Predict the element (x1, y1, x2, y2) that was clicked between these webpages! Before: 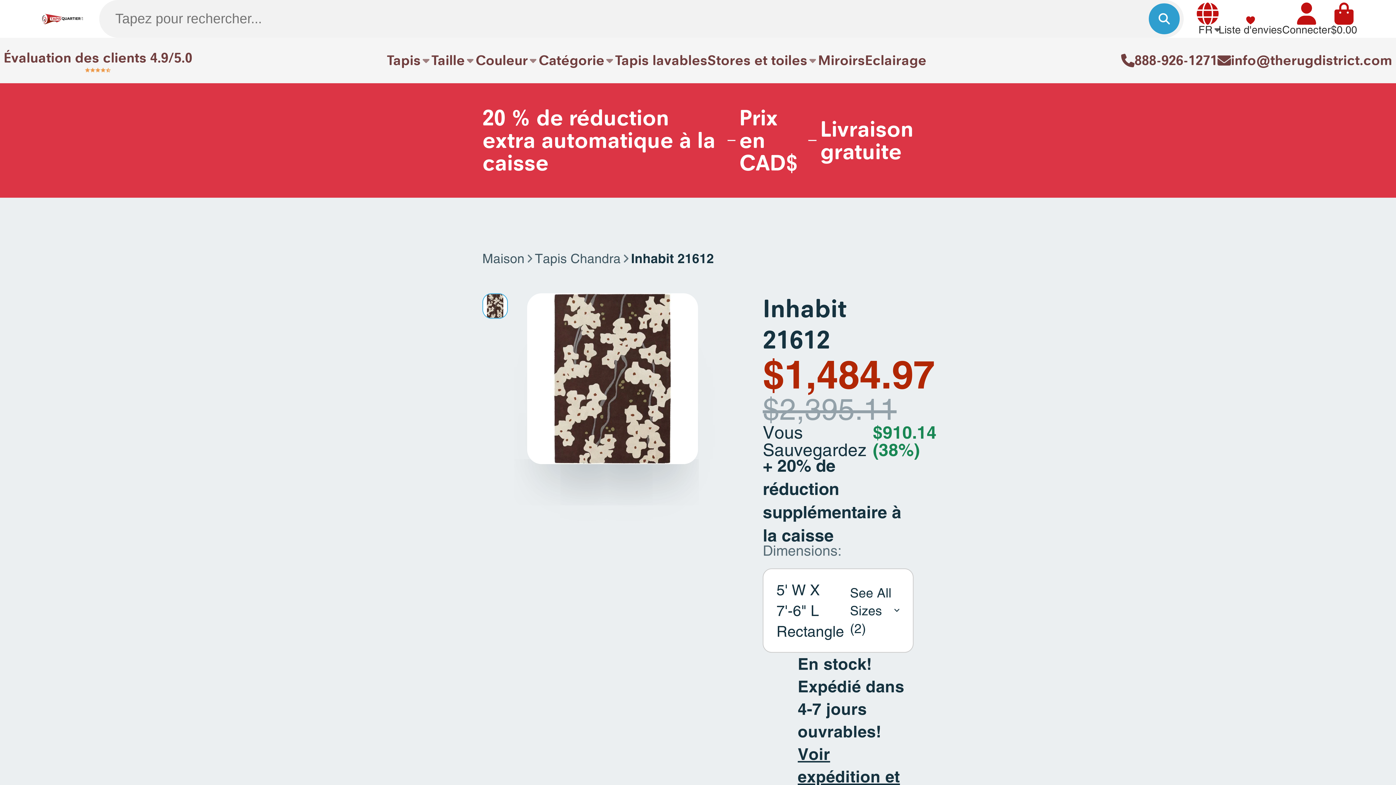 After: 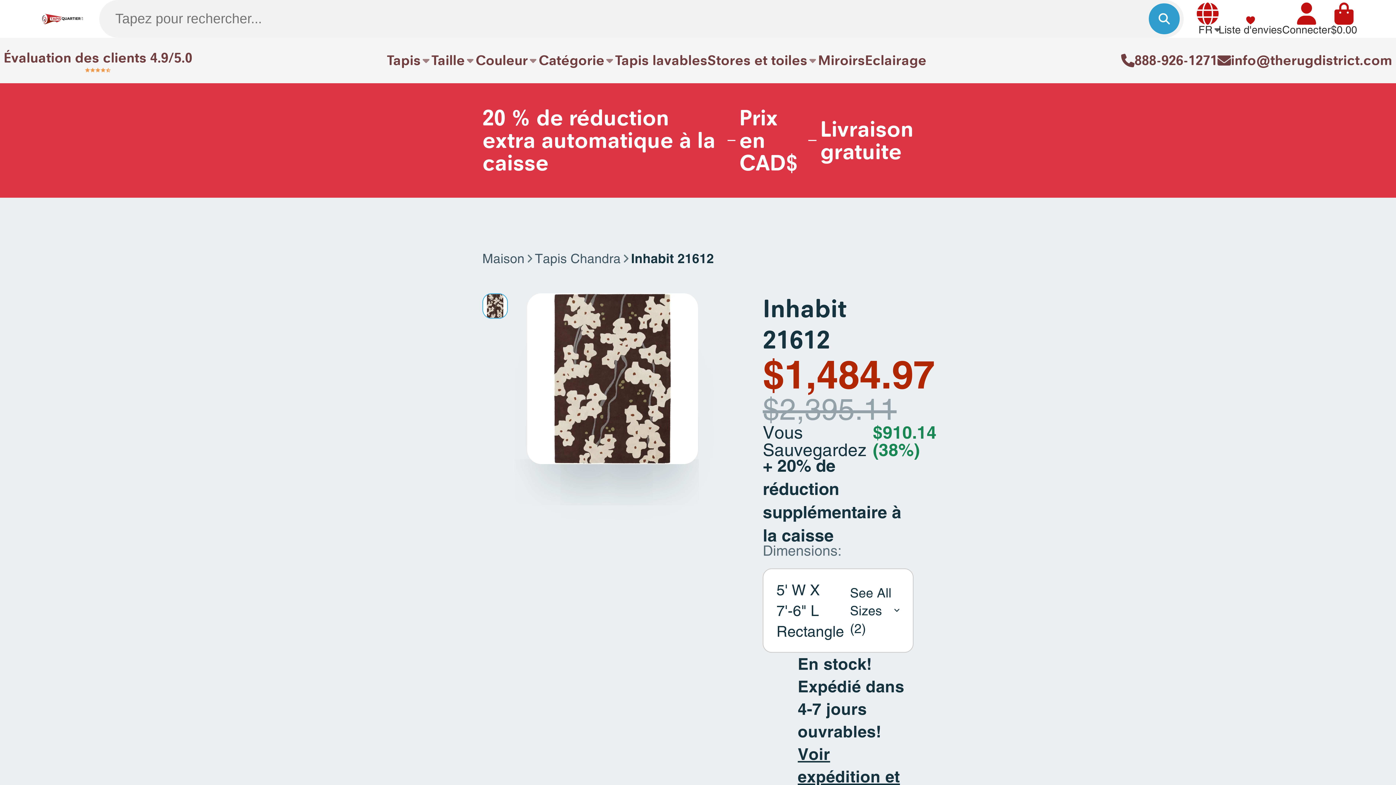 Action: bbox: (1218, 2, 1282, 34) label: Wishlist